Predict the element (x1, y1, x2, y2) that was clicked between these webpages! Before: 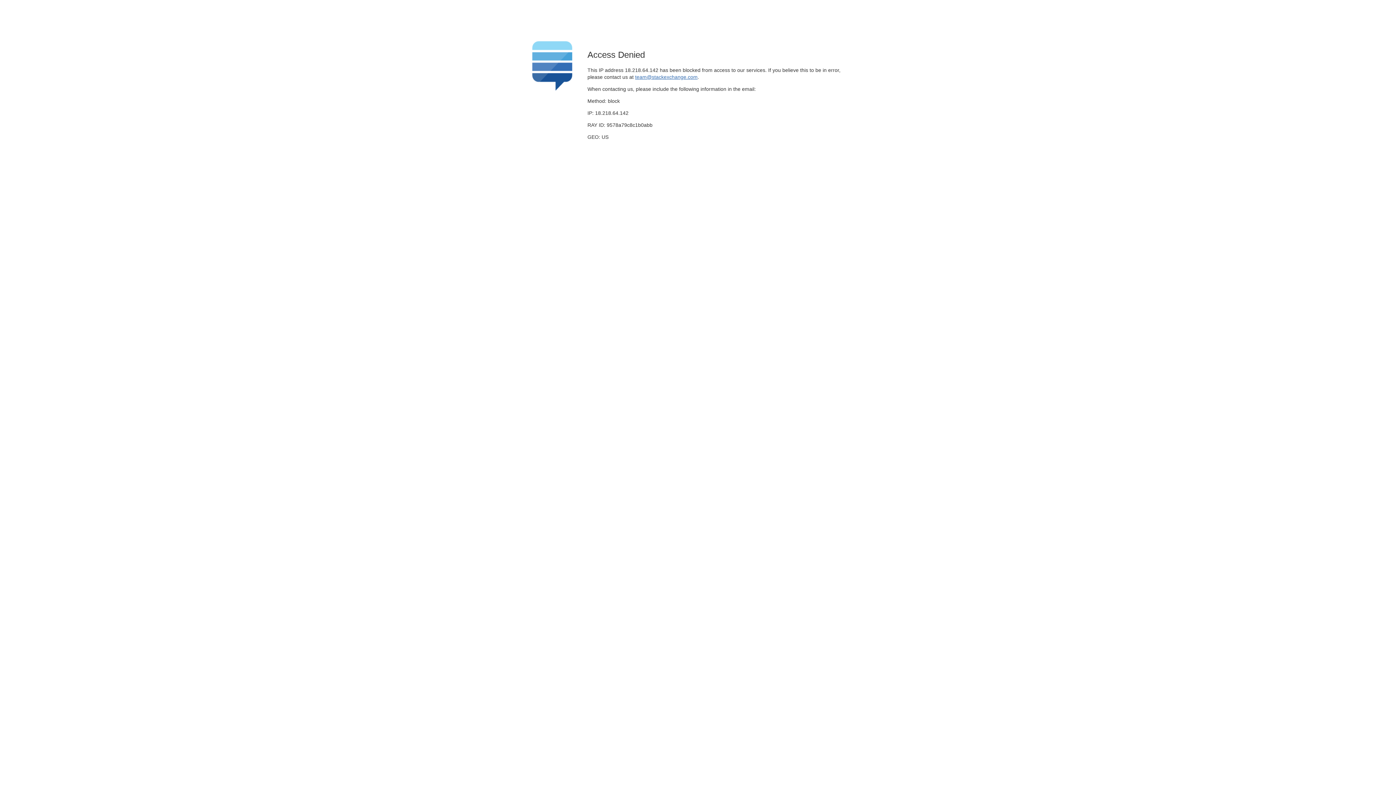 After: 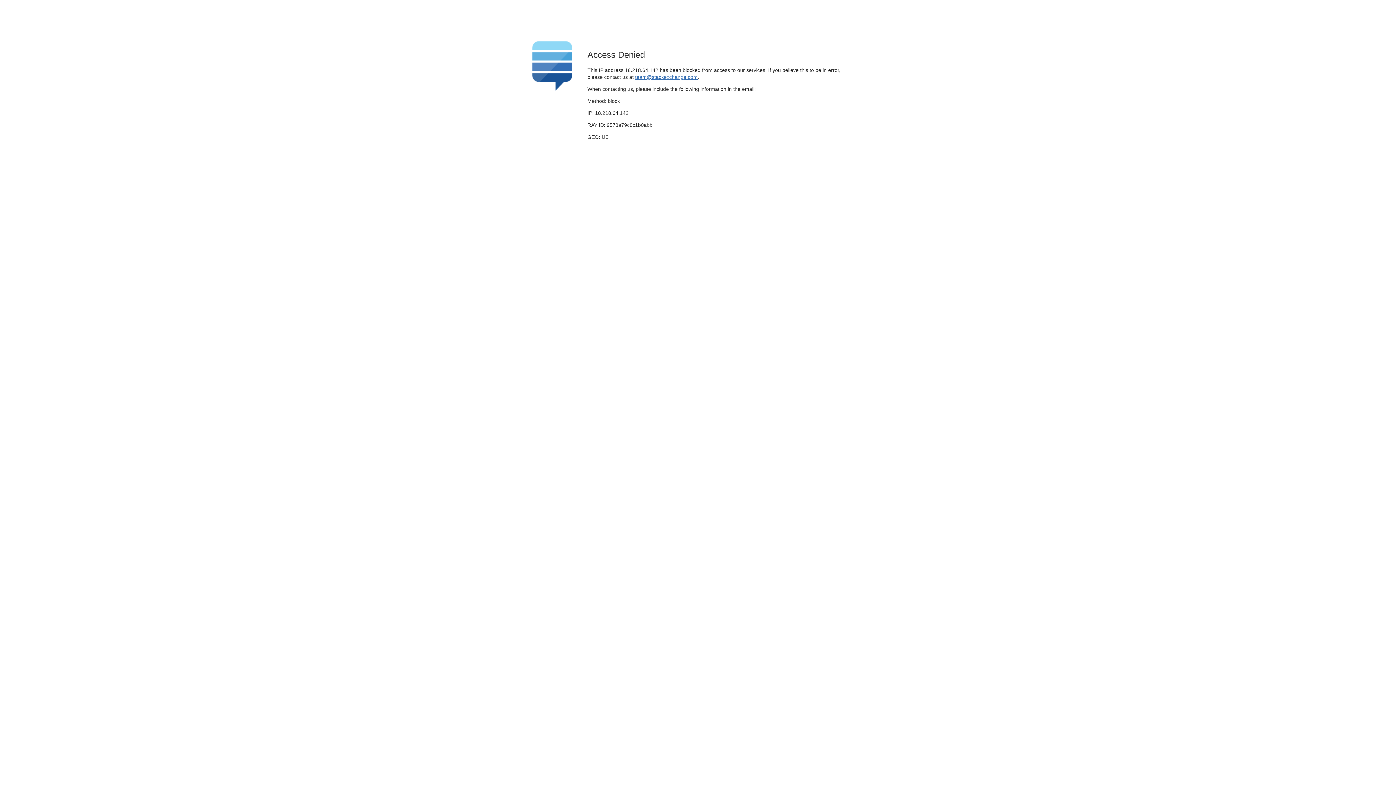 Action: bbox: (635, 74, 697, 79) label: team@stackexchange.com